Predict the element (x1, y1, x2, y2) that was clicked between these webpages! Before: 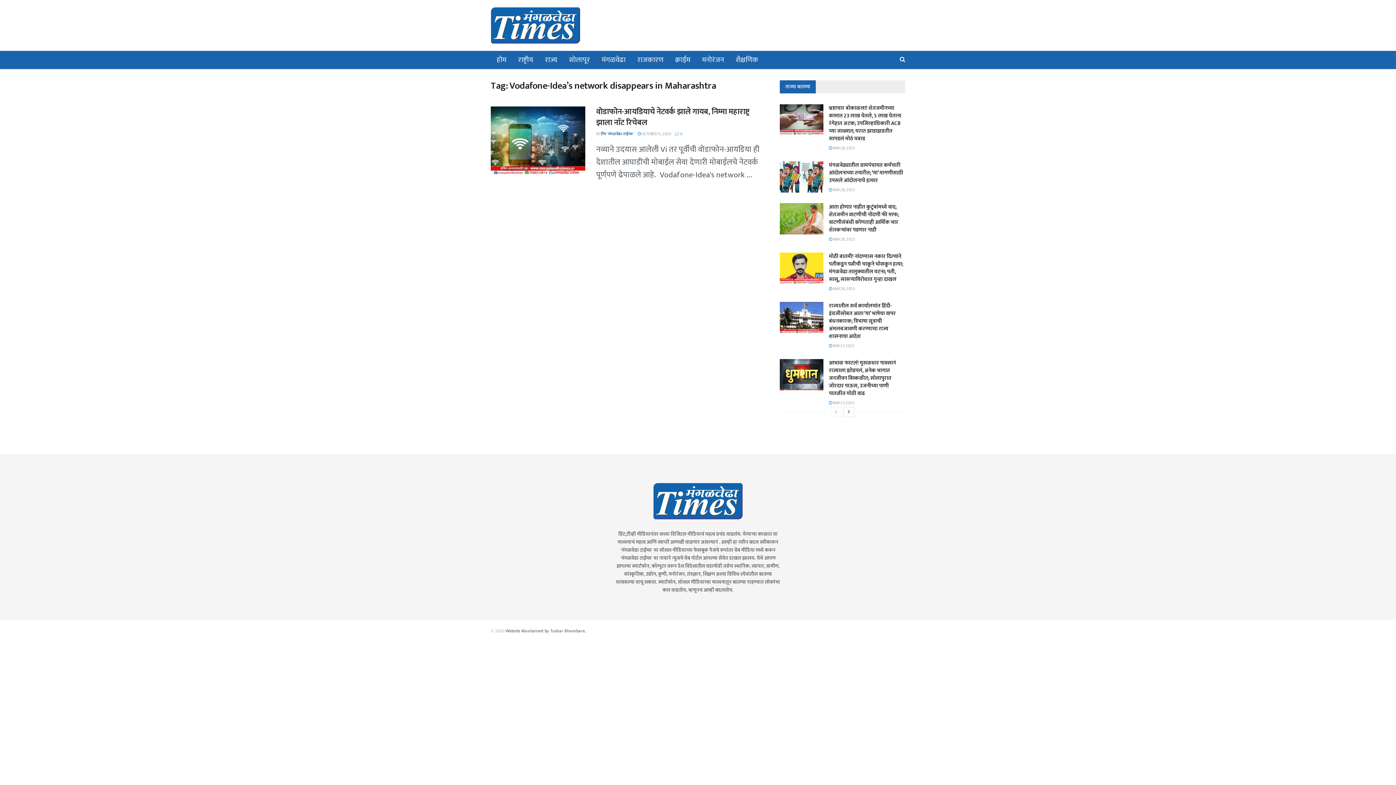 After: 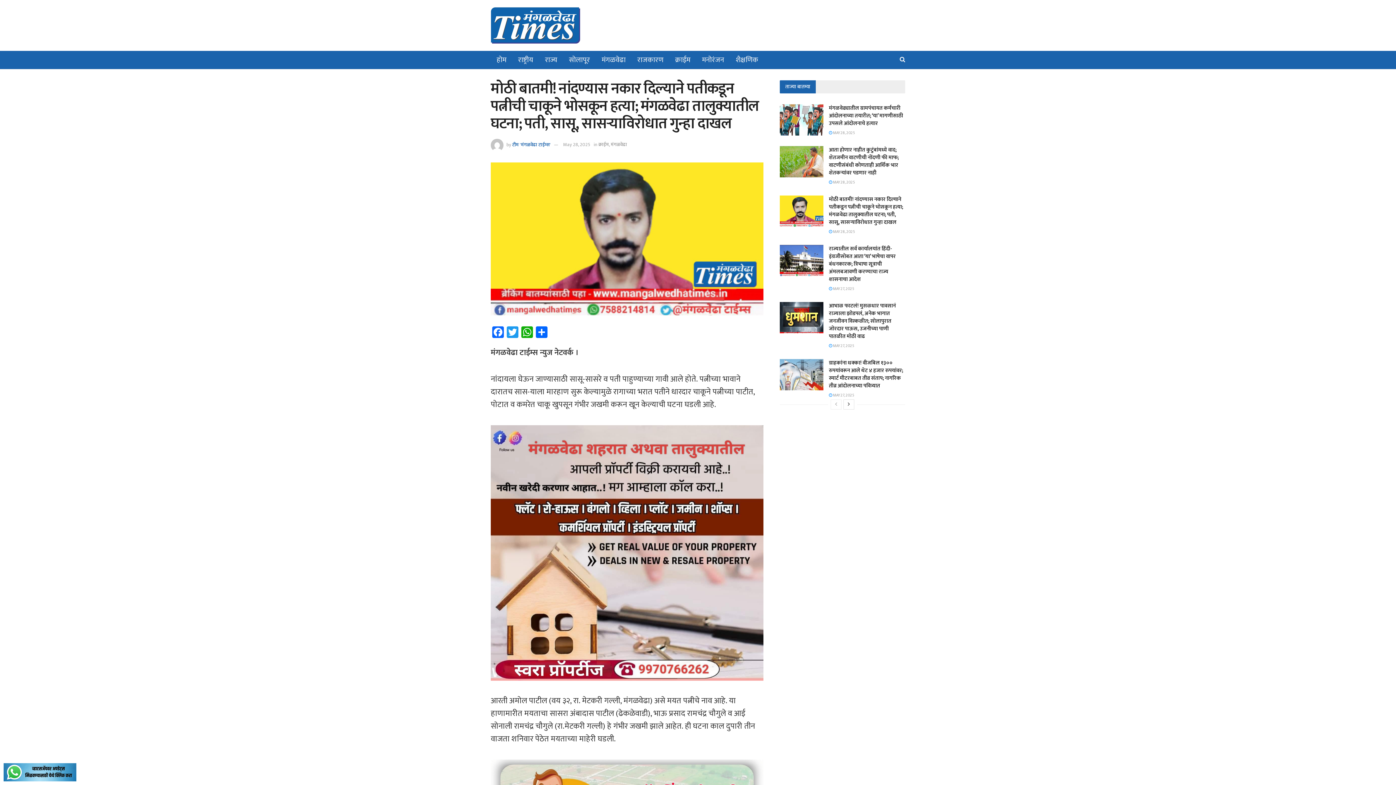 Action: bbox: (829, 285, 855, 292) label:  MAY 28, 2025